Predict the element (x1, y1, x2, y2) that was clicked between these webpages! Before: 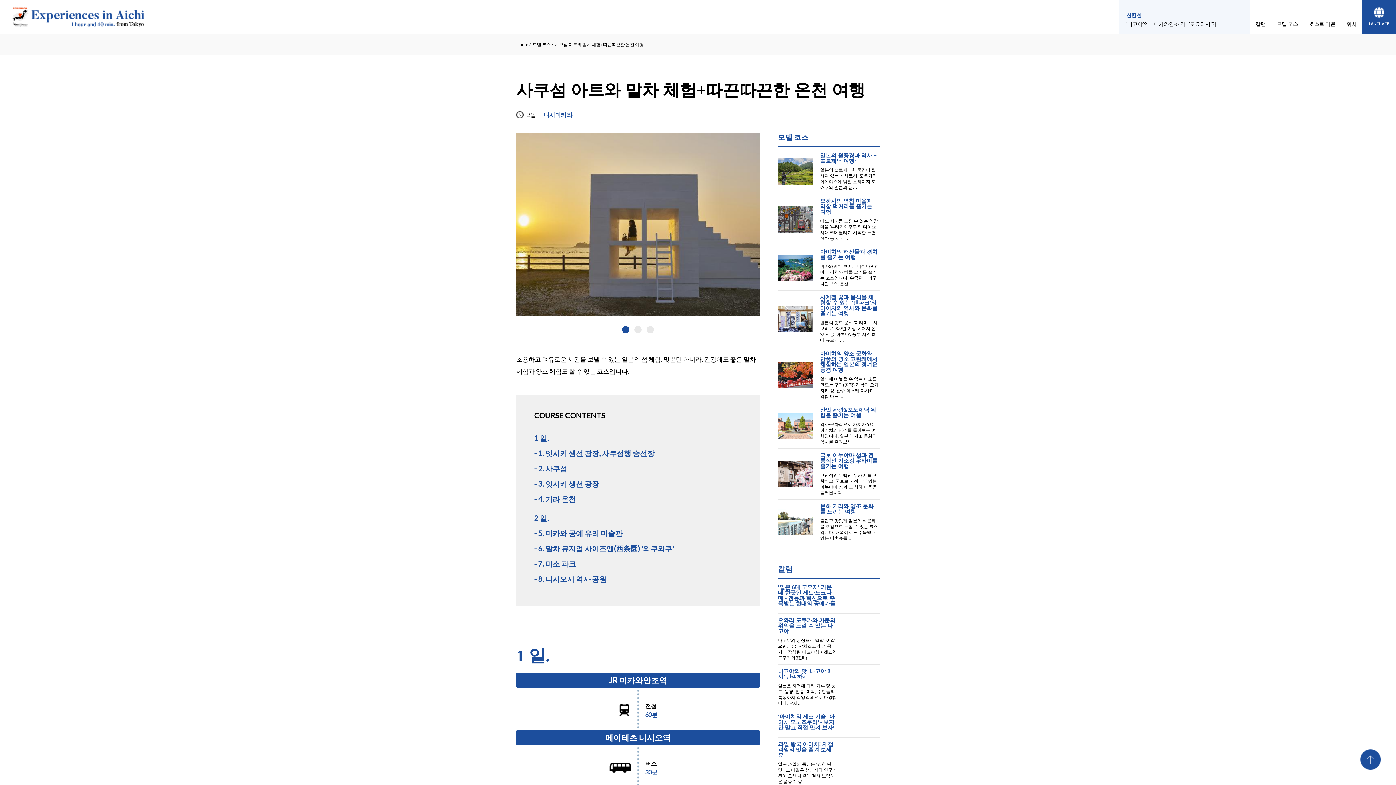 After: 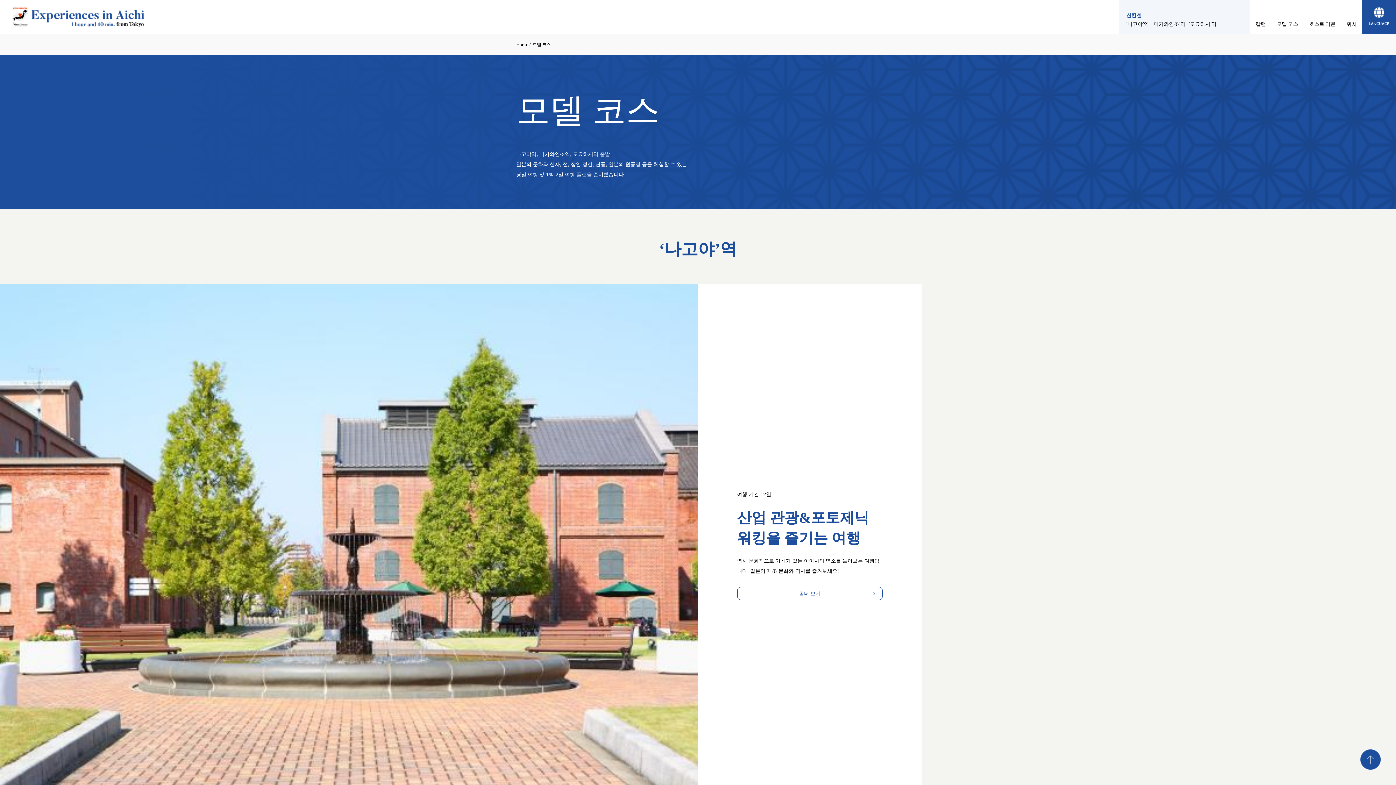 Action: label: 모델 코스 bbox: (1271, 14, 1304, 33)